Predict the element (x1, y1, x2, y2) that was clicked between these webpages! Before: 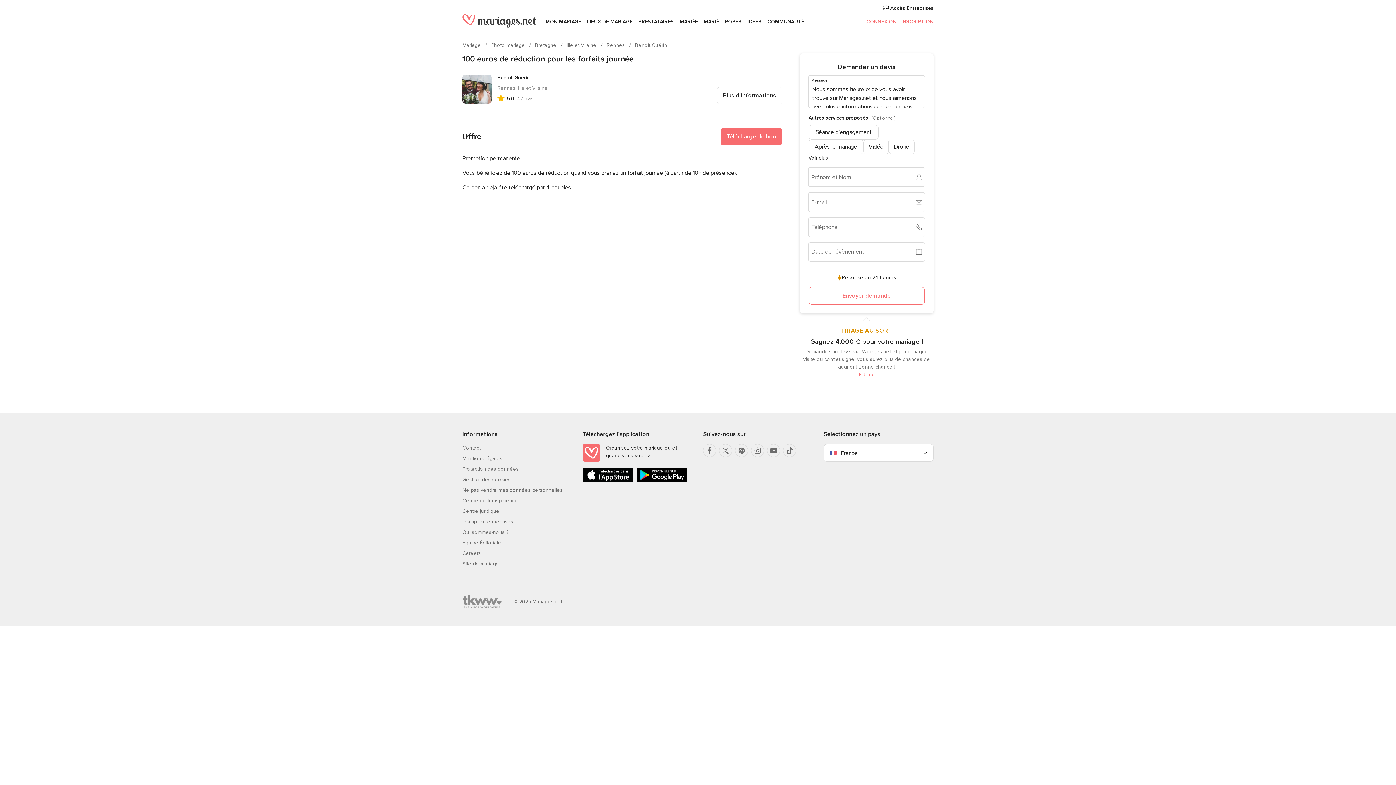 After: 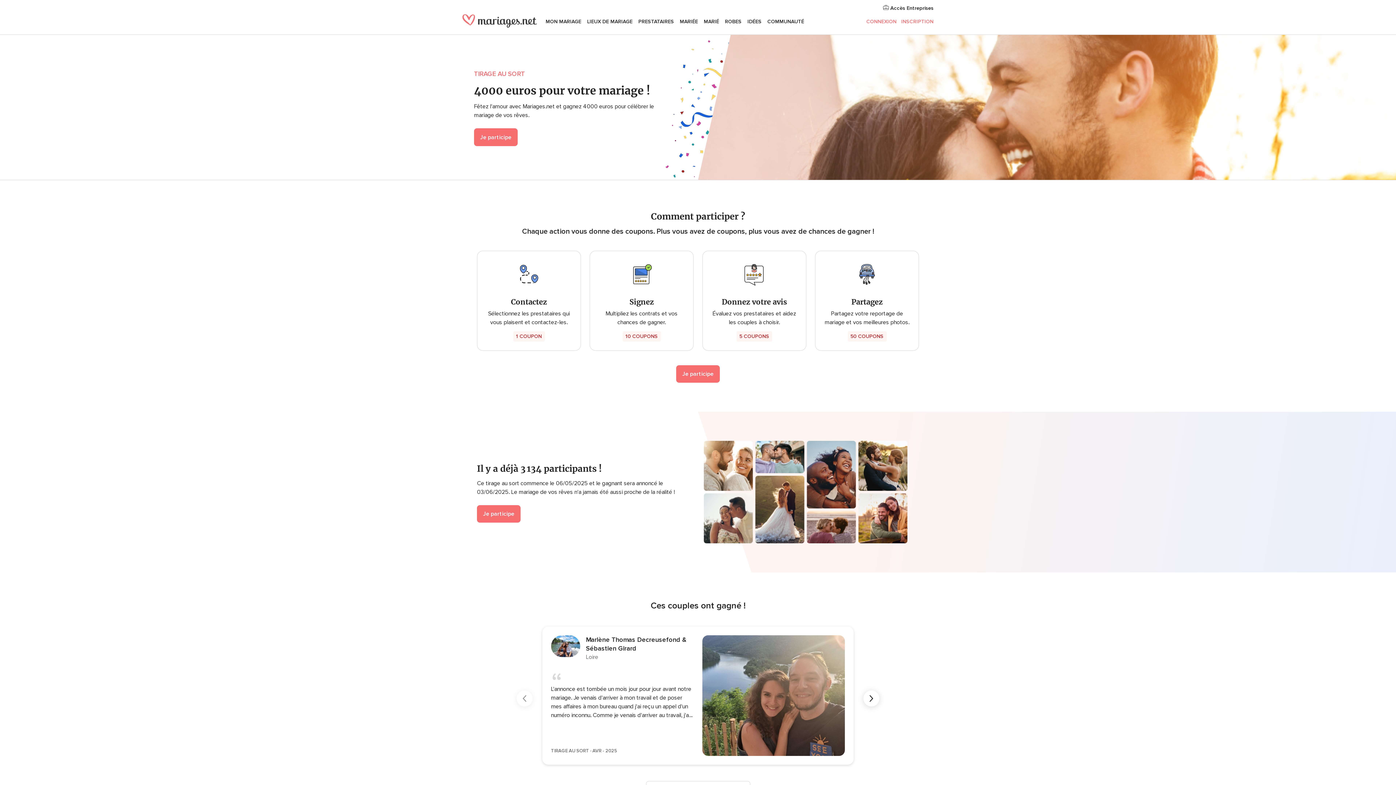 Action: label: + d’info bbox: (858, 371, 875, 377)